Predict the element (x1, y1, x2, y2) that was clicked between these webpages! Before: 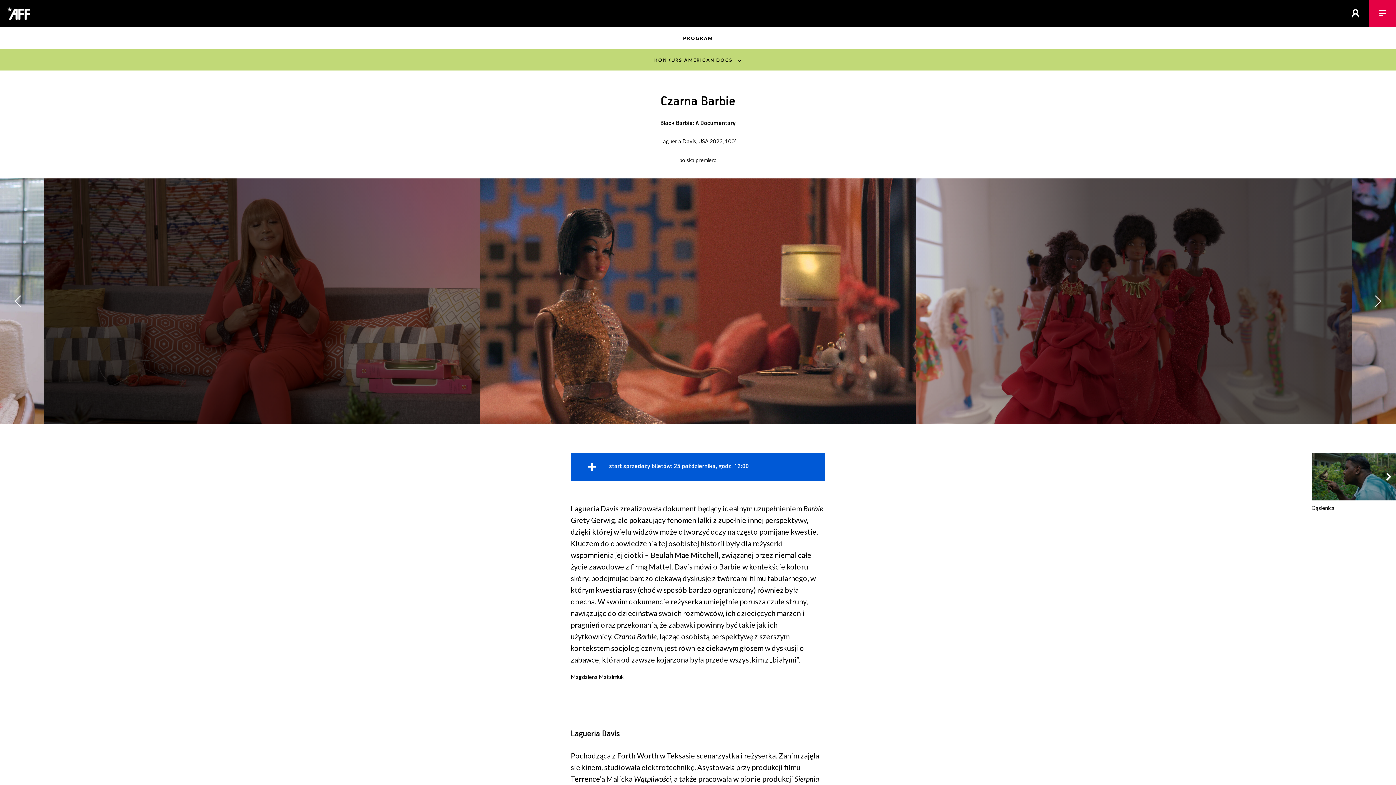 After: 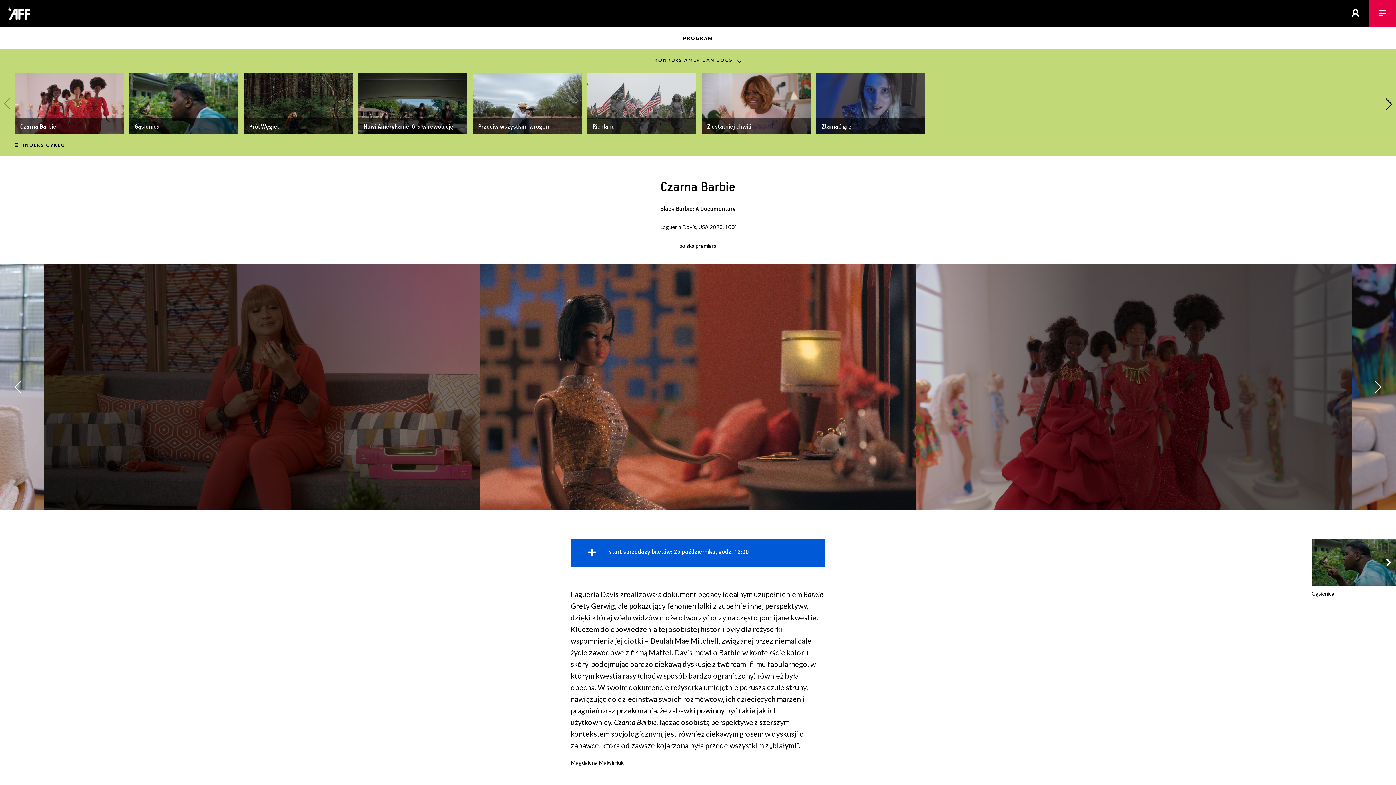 Action: bbox: (654, 57, 741, 62) label: KONKURS AMERICAN DOCS